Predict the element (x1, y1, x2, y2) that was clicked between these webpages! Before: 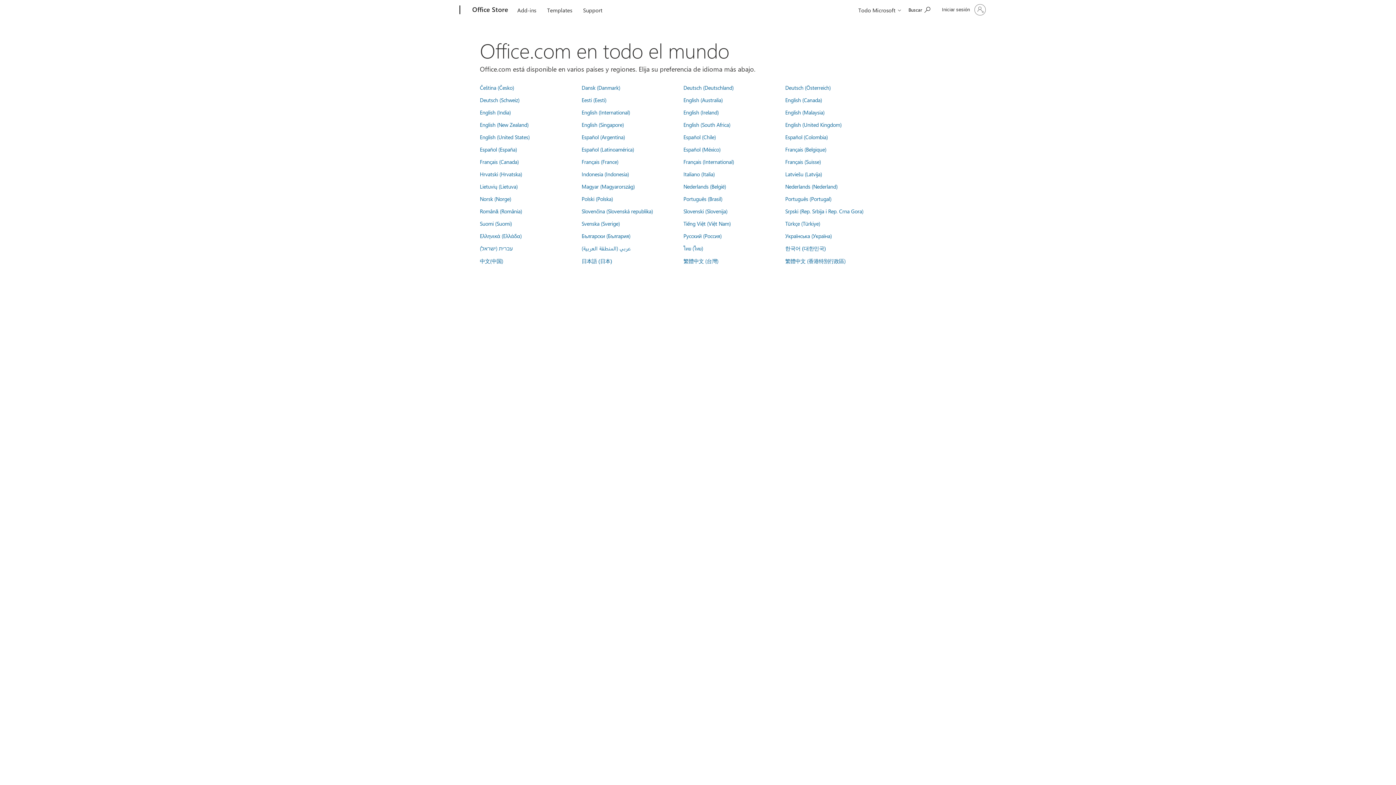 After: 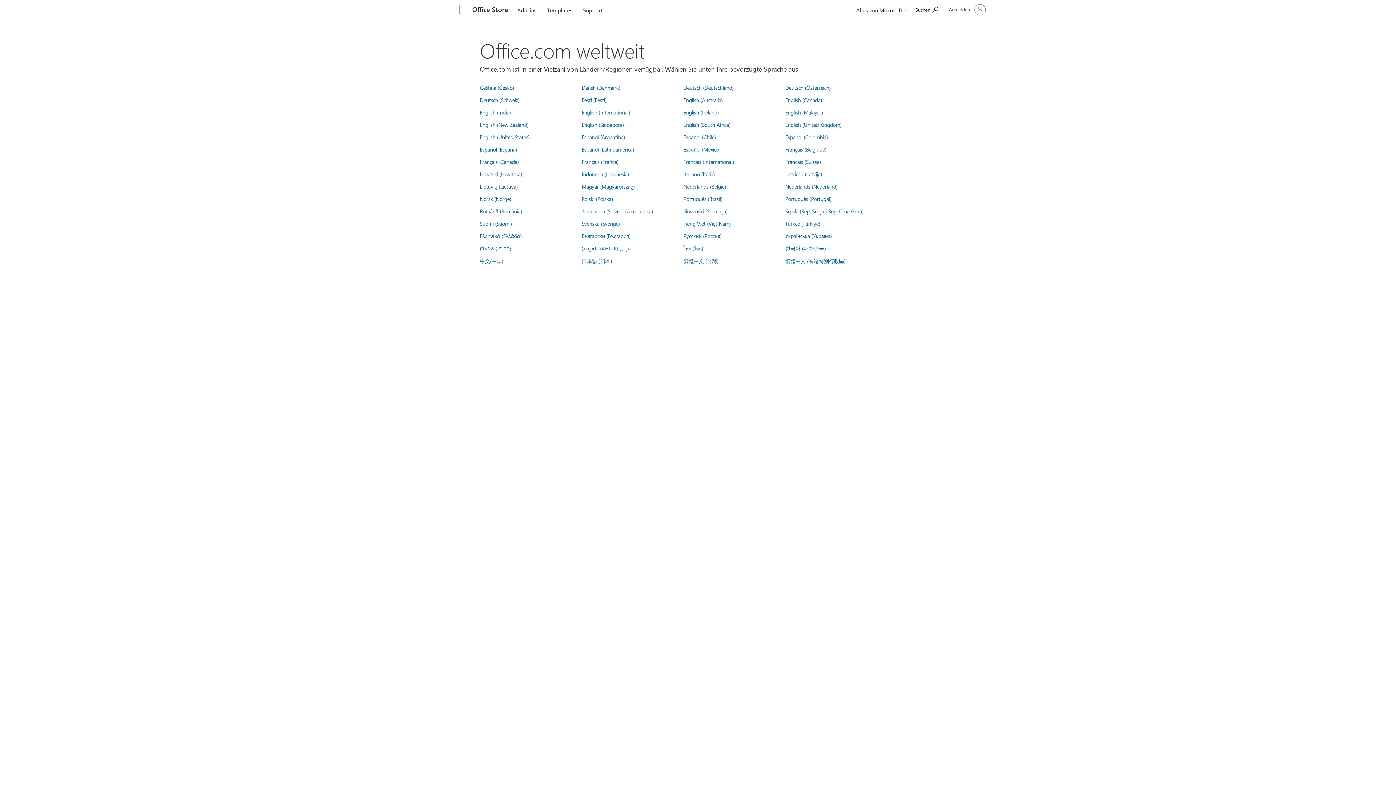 Action: bbox: (480, 96, 519, 103) label: Deutsch (Schweiz)